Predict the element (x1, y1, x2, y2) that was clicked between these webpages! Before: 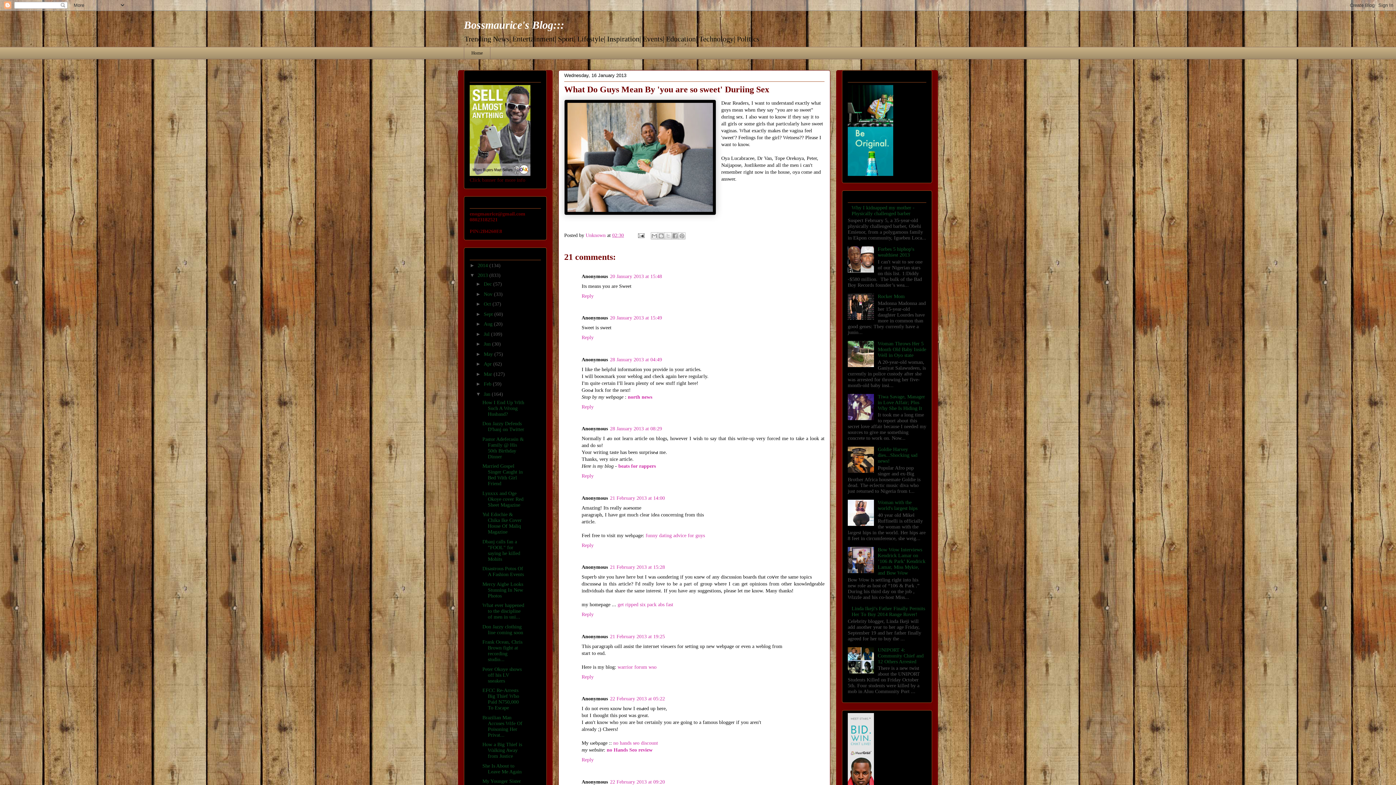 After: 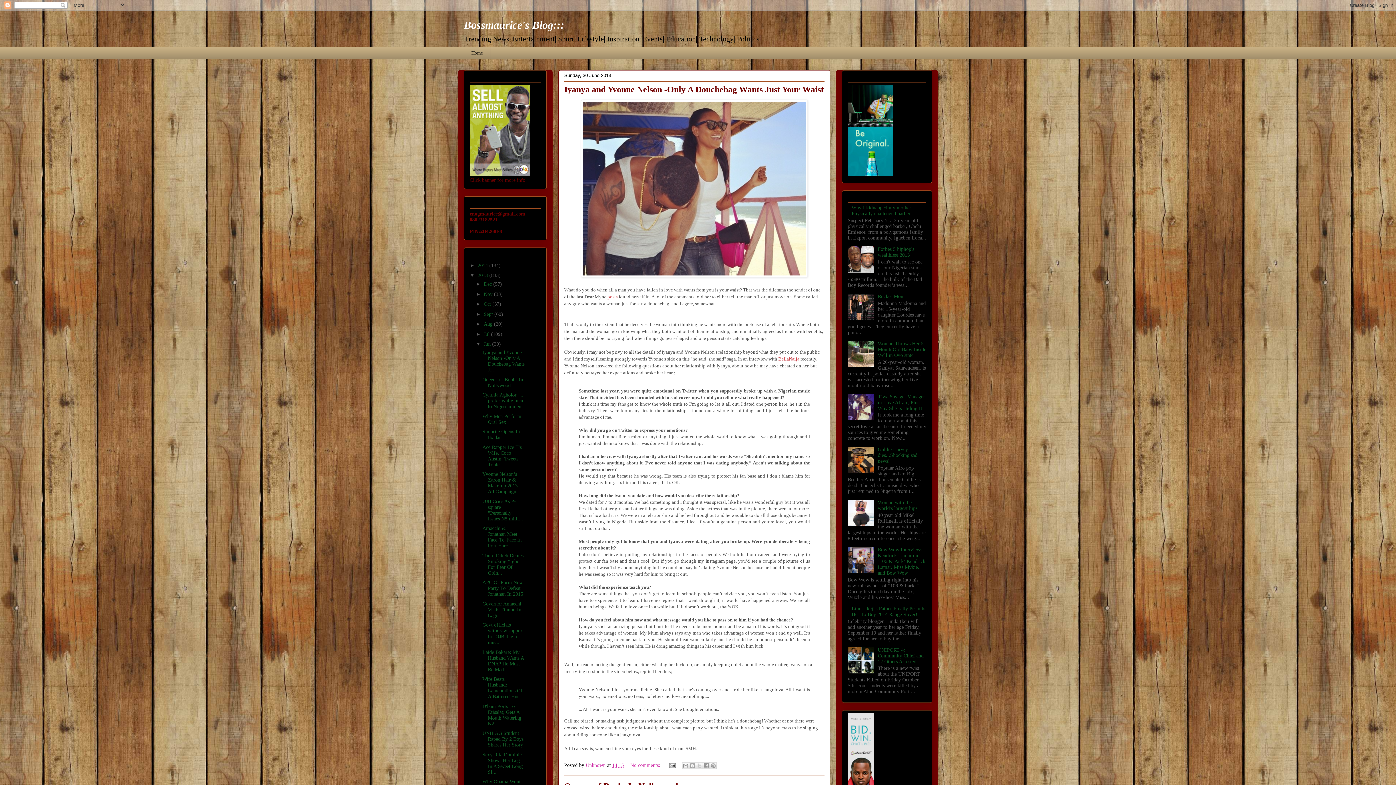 Action: bbox: (483, 341, 492, 347) label: Jun 